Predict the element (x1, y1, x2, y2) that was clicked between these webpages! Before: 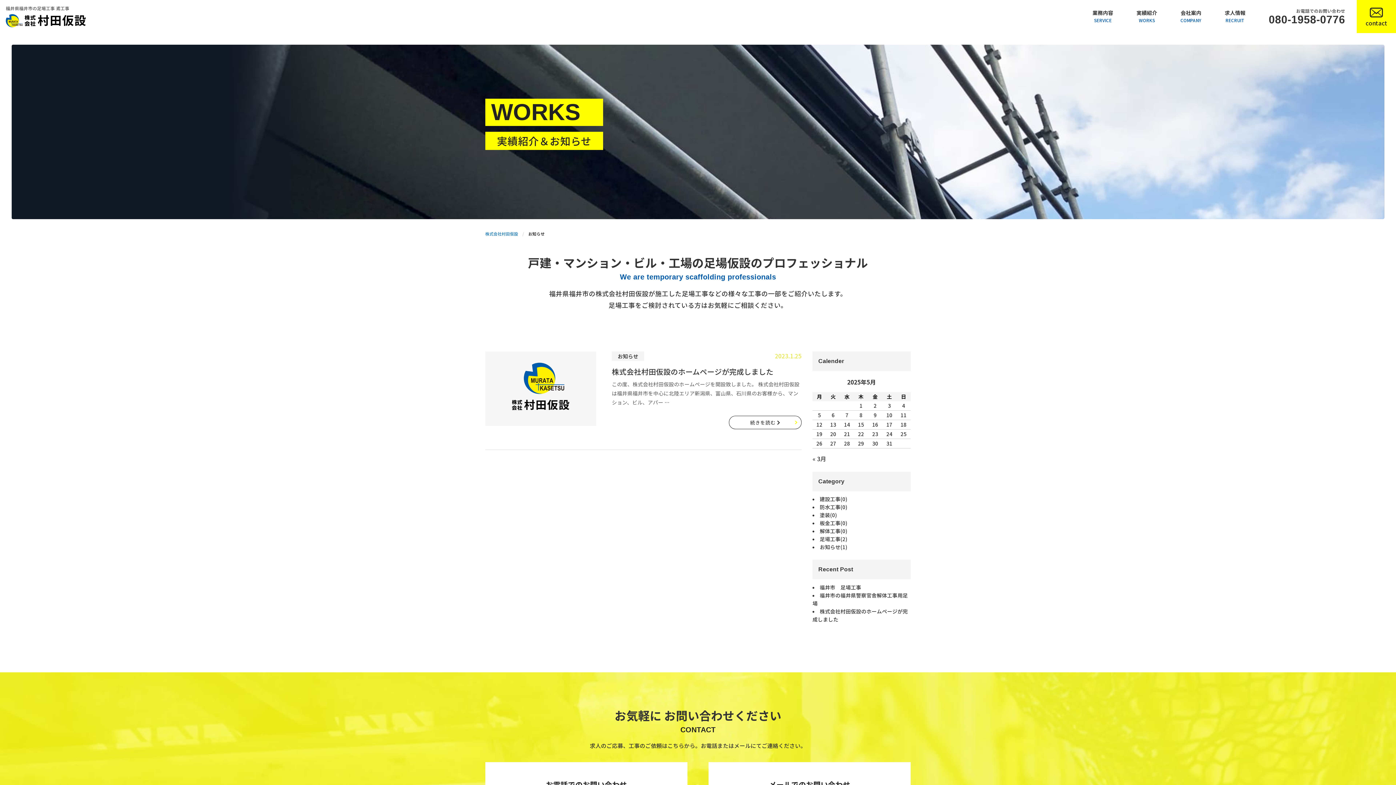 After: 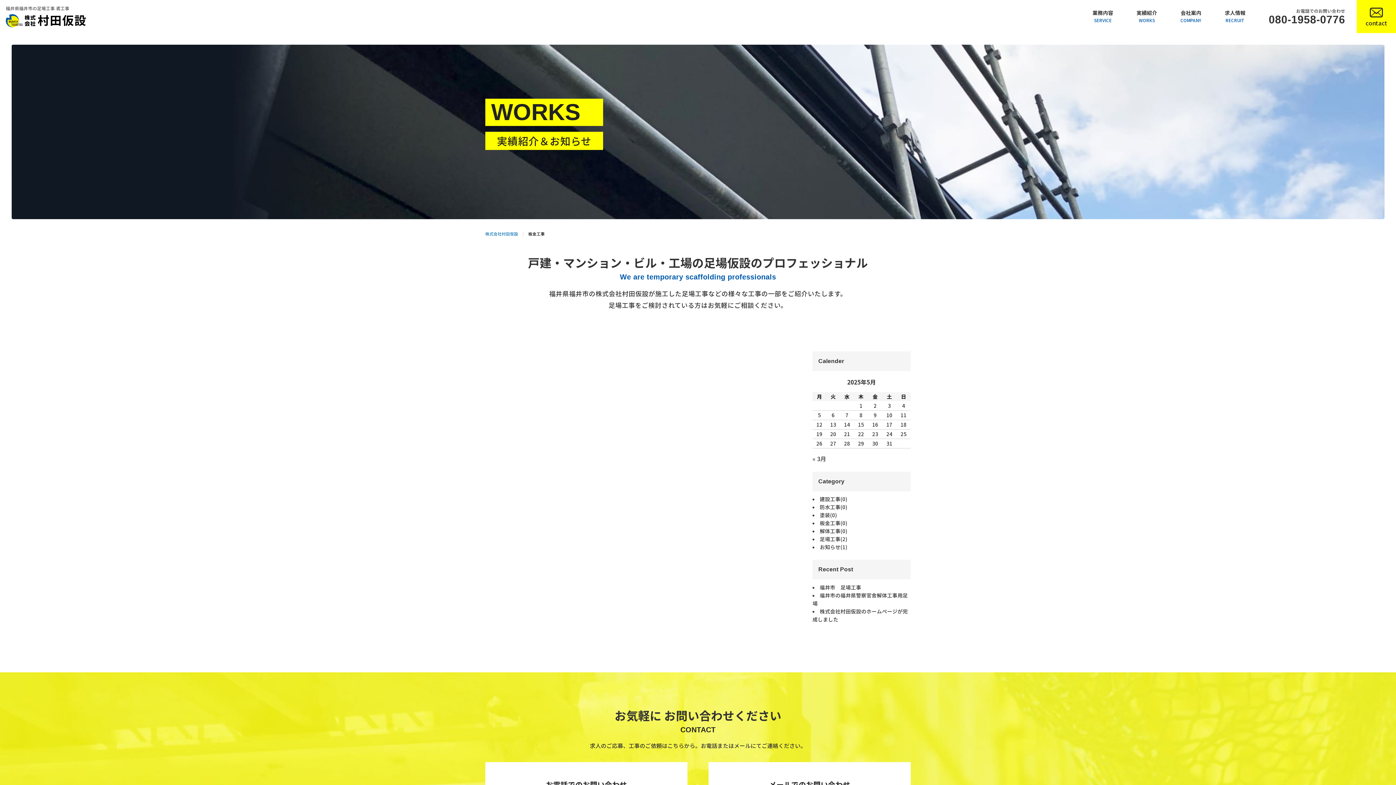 Action: label: 板金工事(0) bbox: (820, 519, 847, 527)